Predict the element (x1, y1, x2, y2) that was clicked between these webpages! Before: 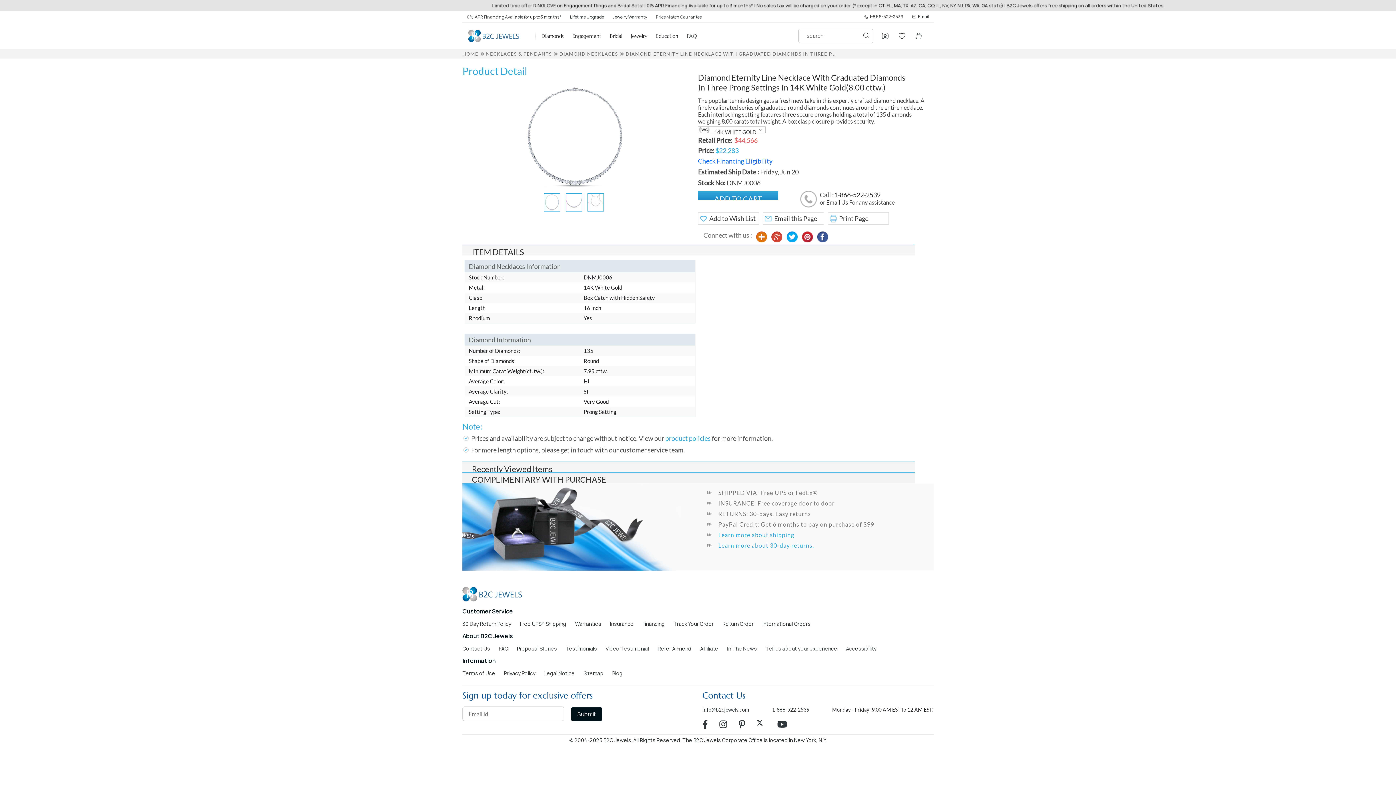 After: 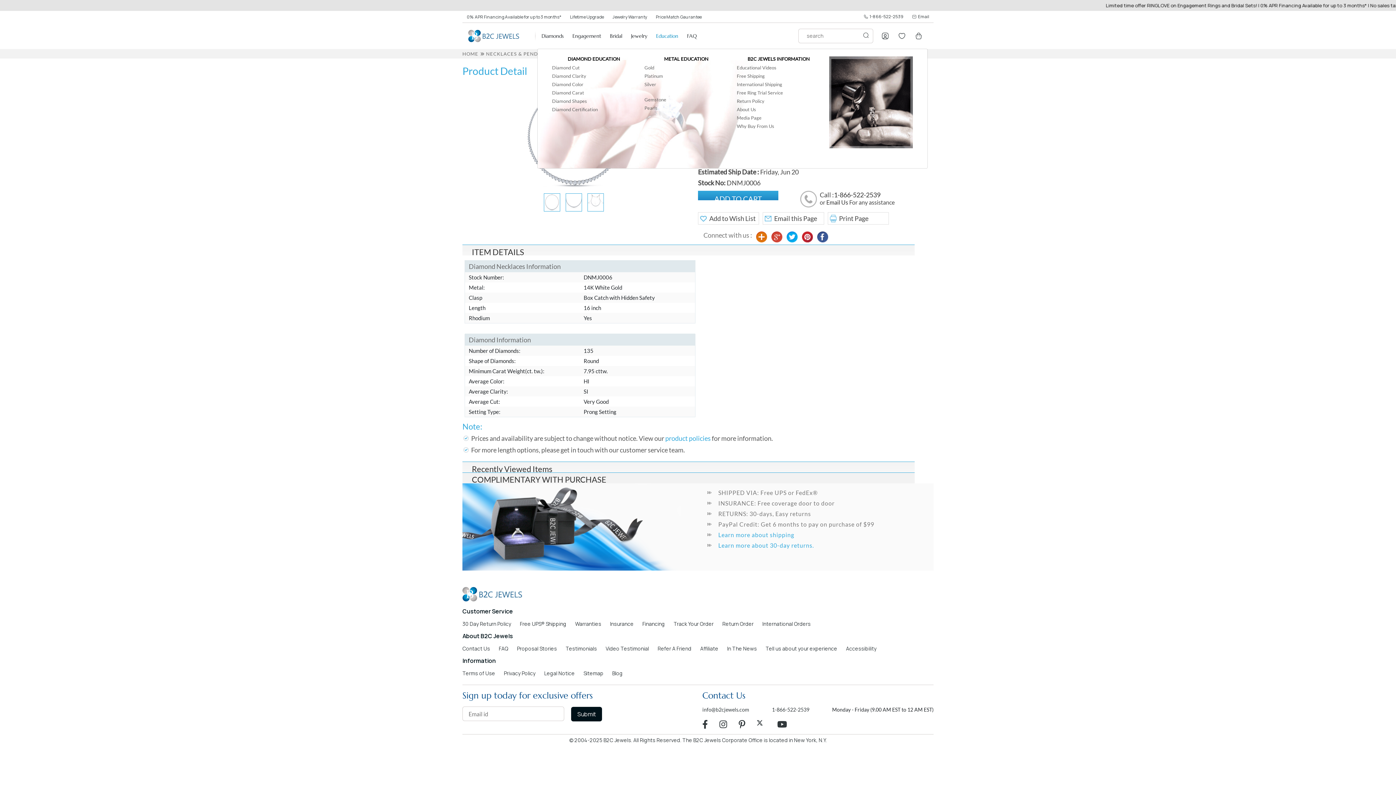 Action: label: Education bbox: (656, 32, 678, 39)